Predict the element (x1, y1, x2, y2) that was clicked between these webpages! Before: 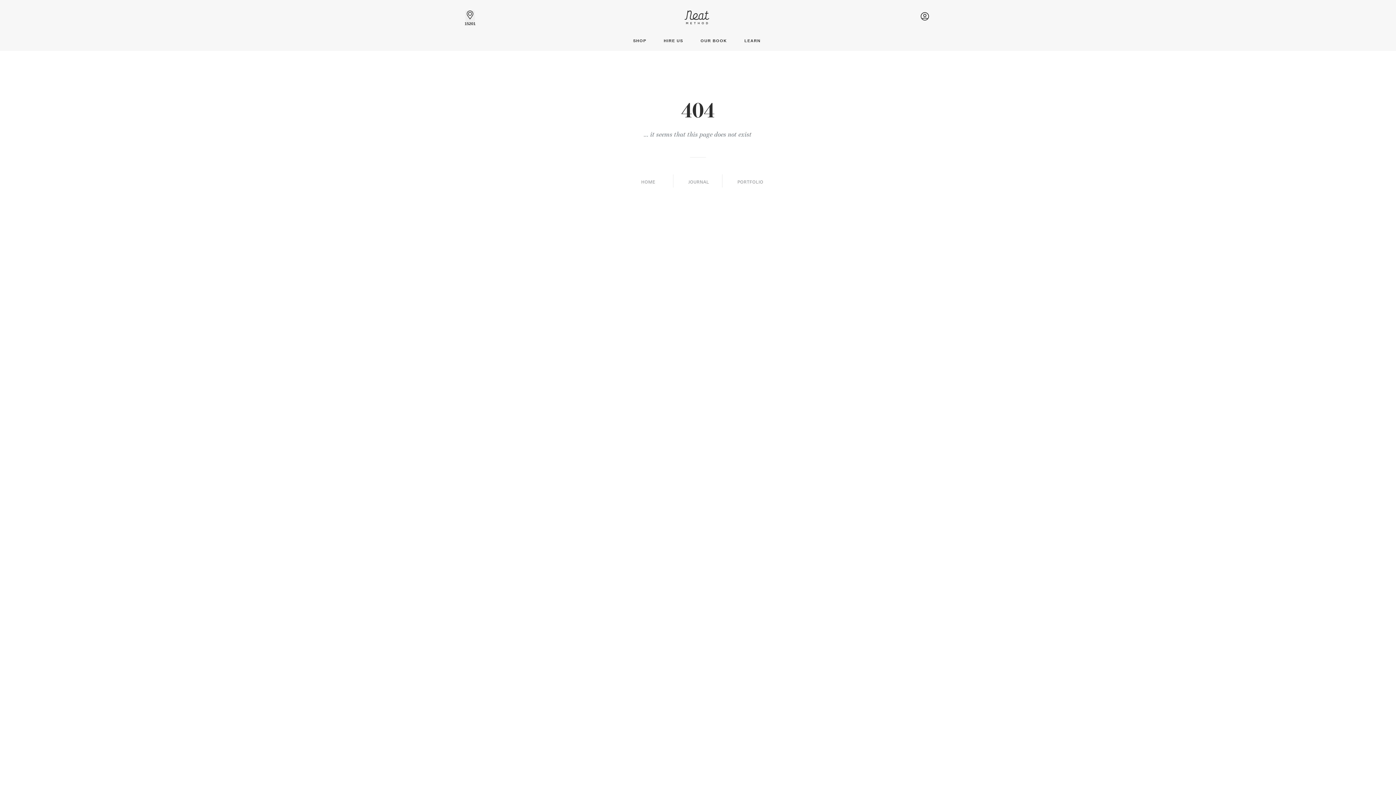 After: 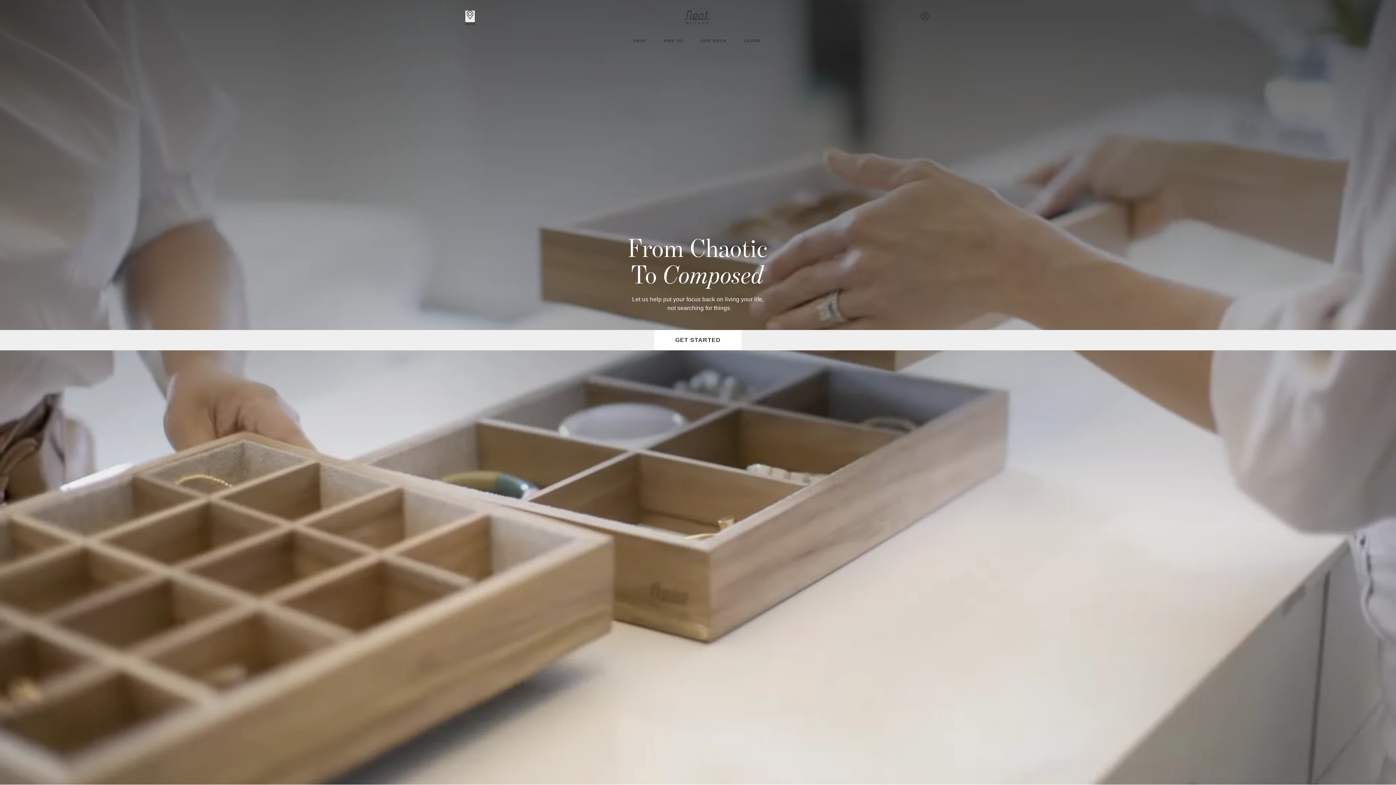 Action: bbox: (658, 36, 689, 45) label: HIRE US